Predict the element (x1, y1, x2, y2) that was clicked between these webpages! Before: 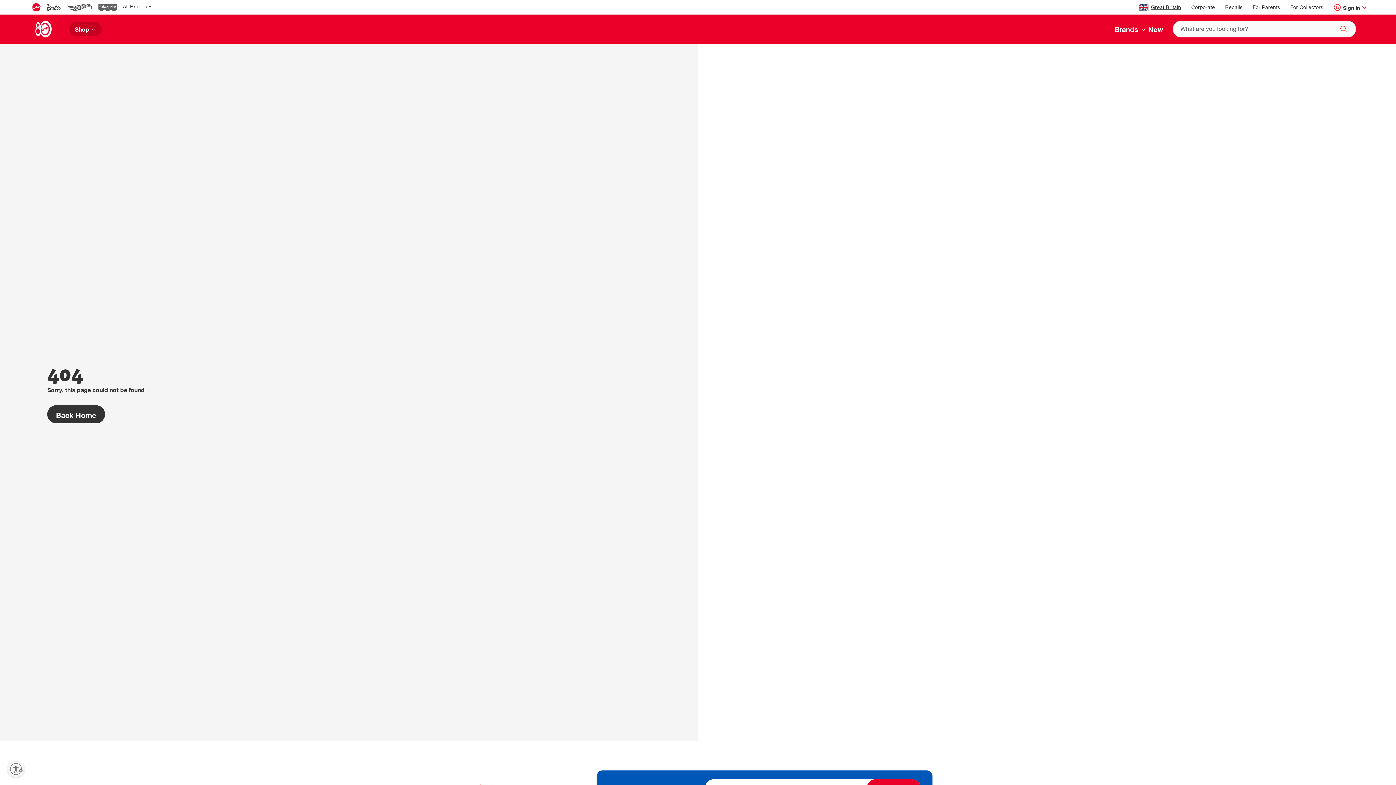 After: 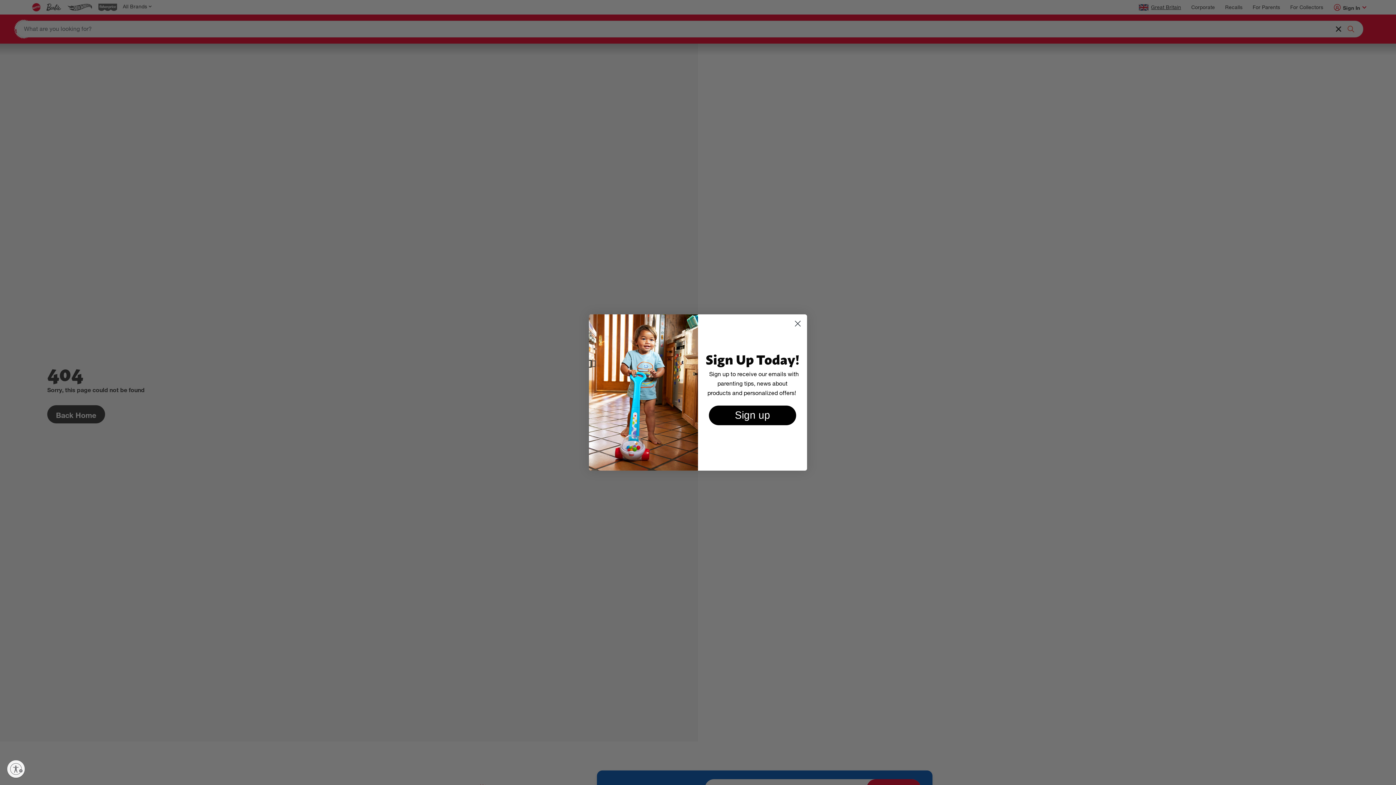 Action: label: Search bbox: (1337, 24, 1344, 30)